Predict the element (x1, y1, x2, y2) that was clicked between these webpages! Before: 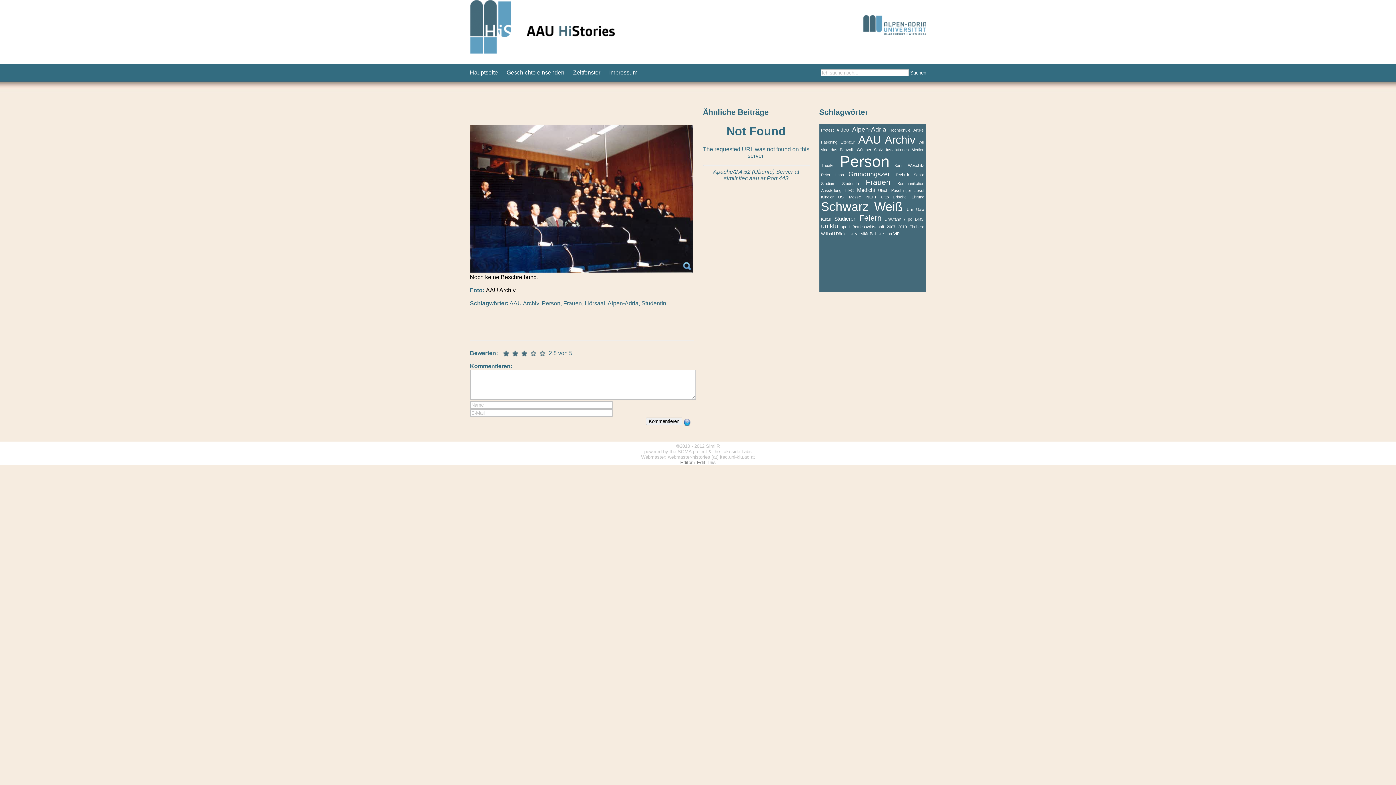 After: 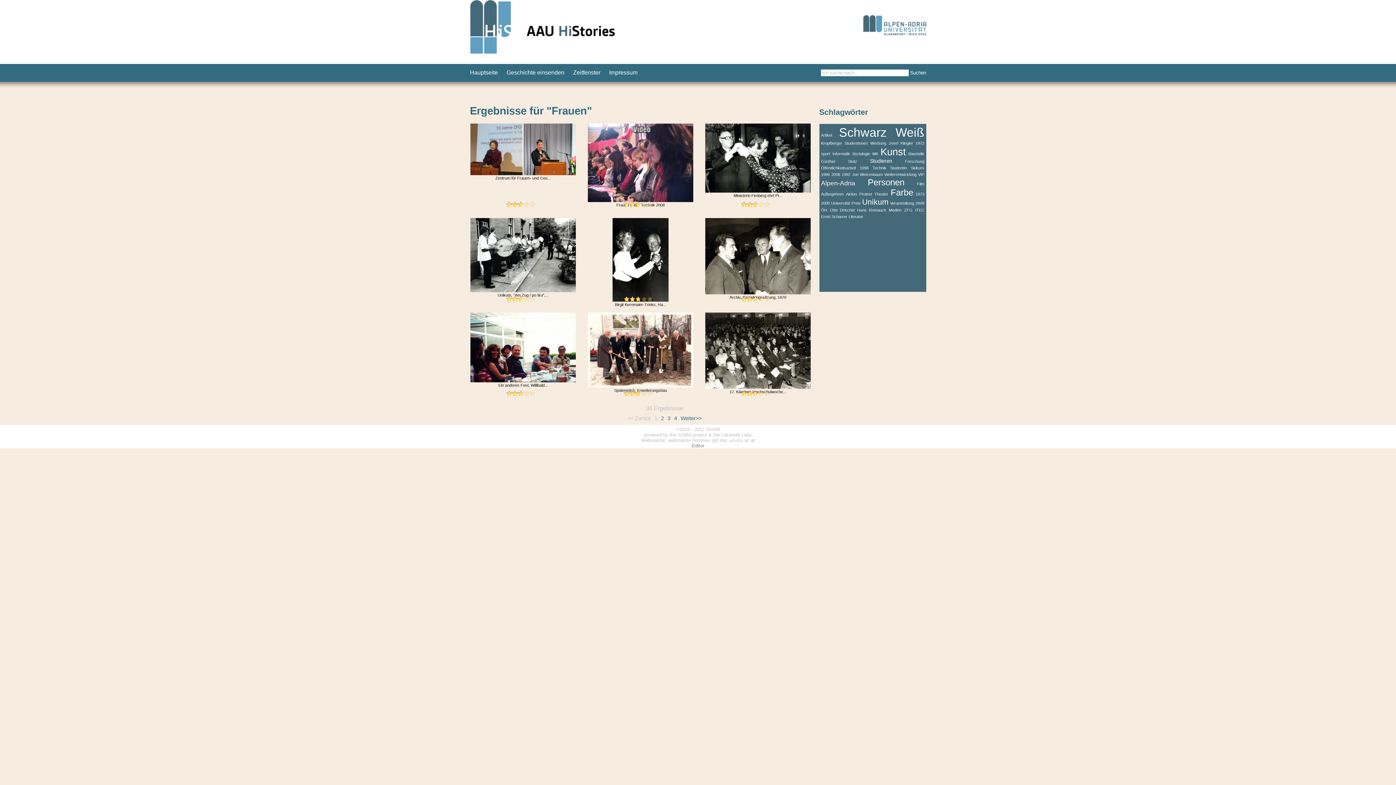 Action: label: Frauen bbox: (563, 300, 582, 306)